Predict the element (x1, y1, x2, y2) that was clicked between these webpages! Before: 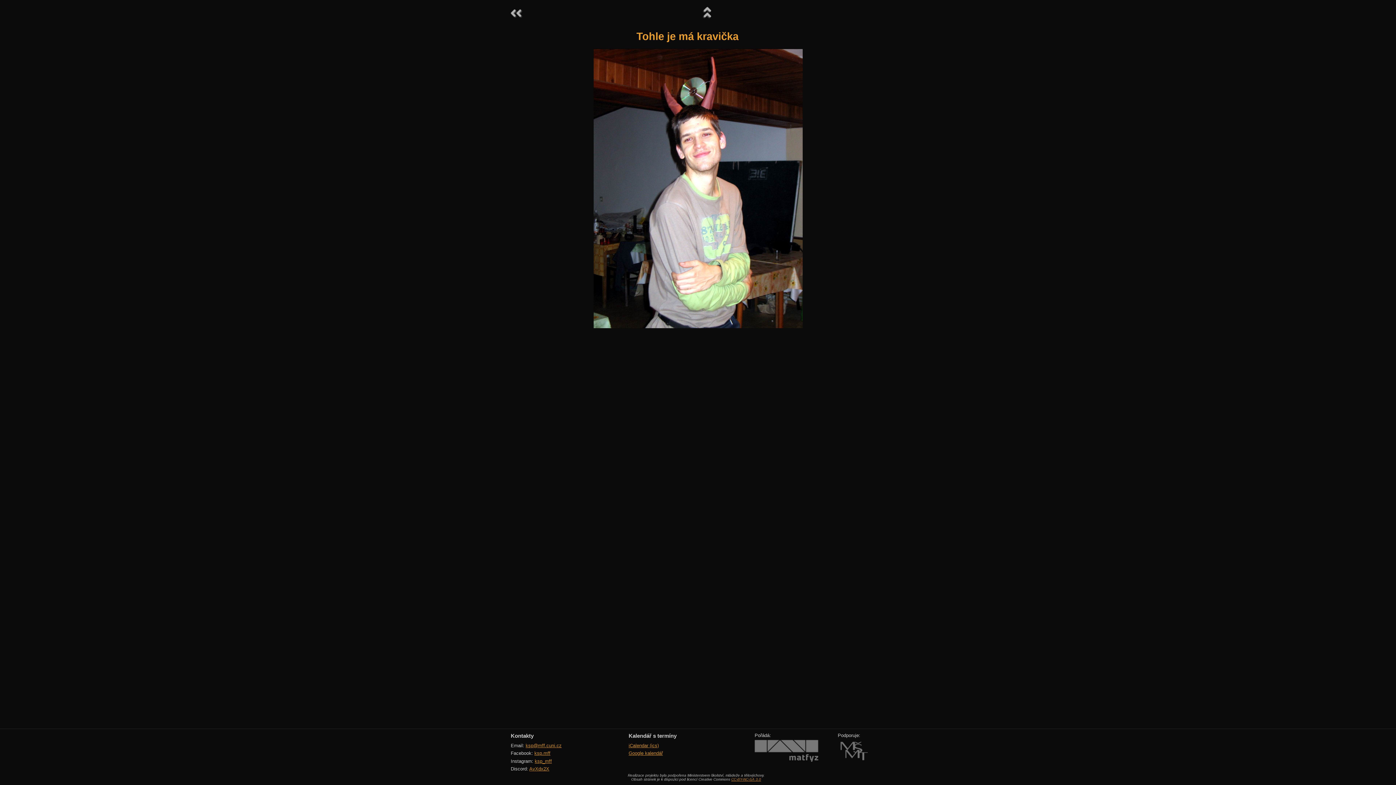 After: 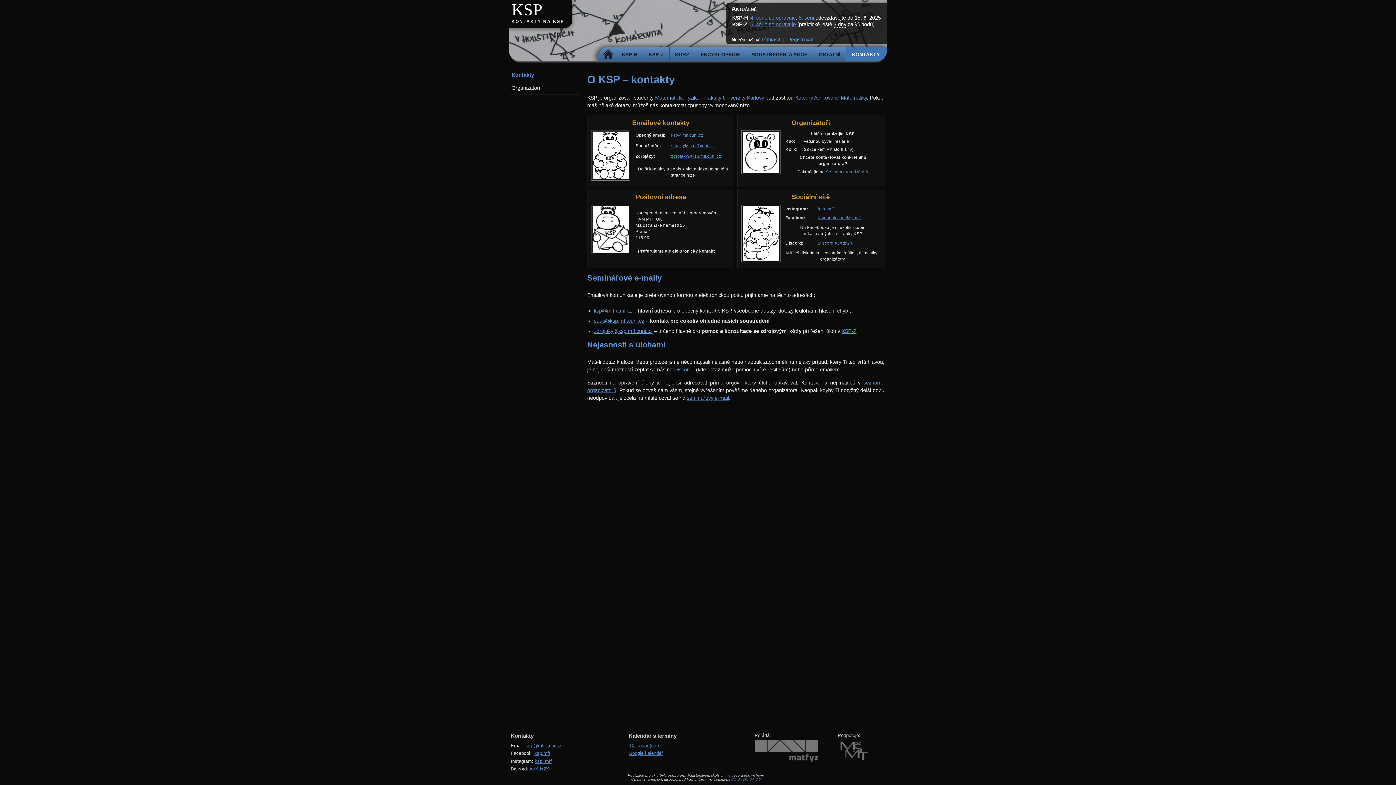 Action: label: Kontakty bbox: (510, 733, 533, 739)